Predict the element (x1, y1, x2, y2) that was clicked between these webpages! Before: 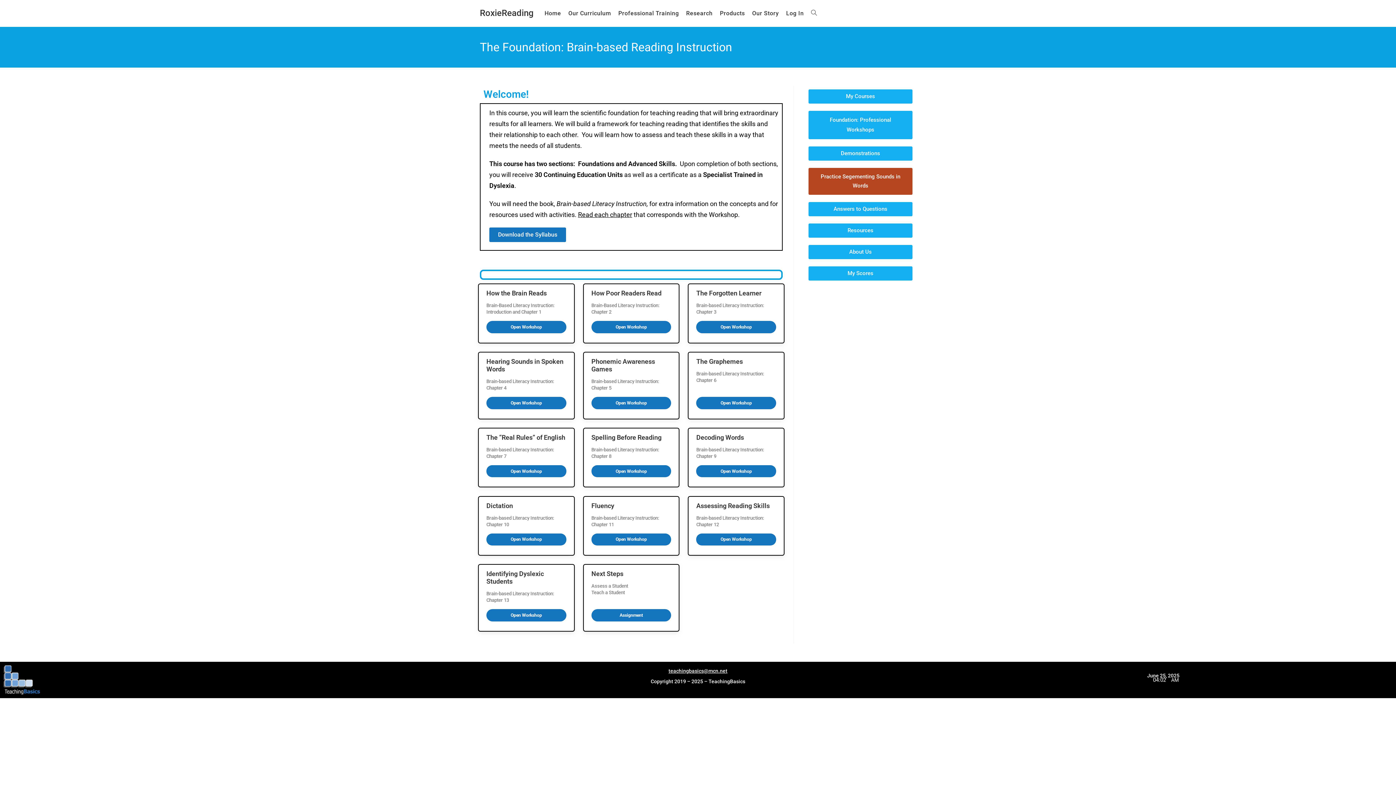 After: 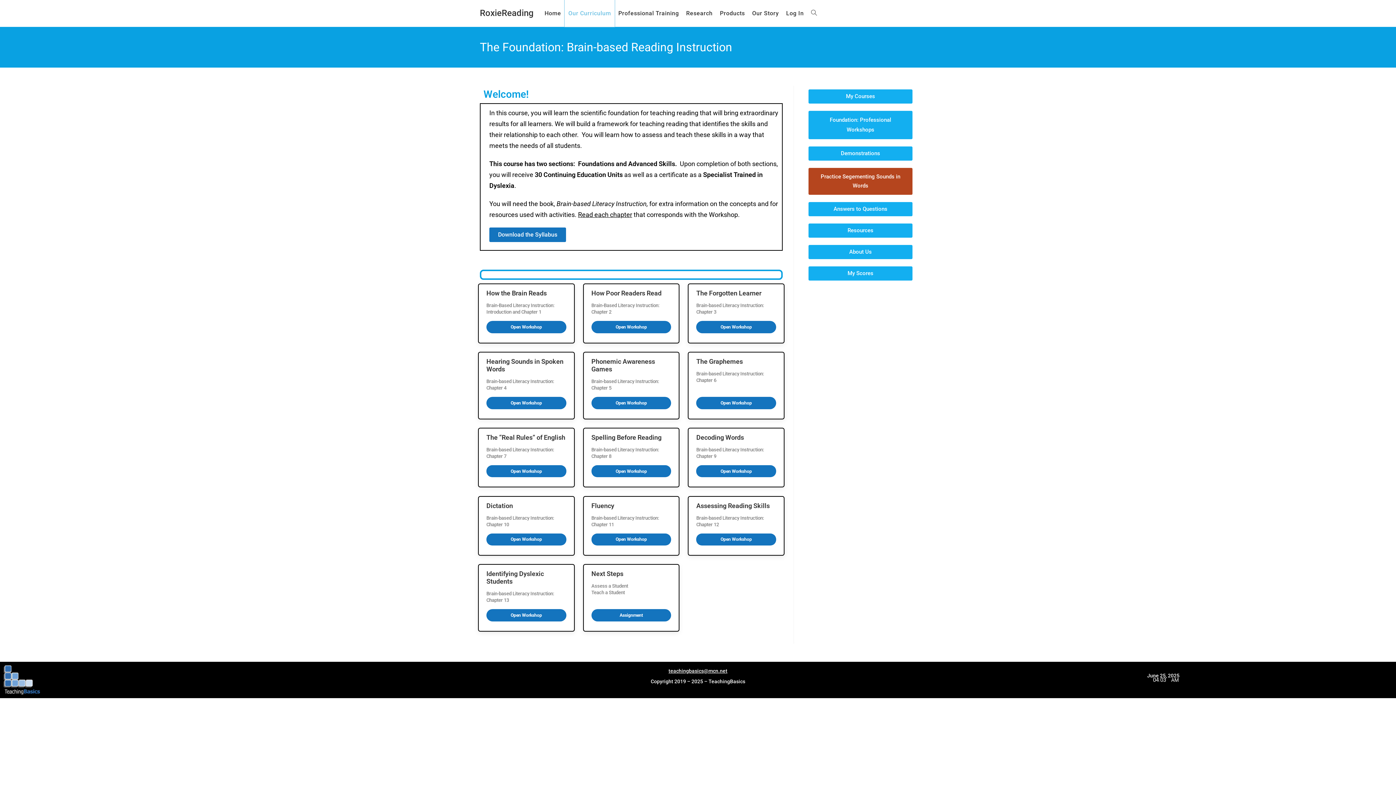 Action: bbox: (564, 0, 614, 26) label: Our Curriculum